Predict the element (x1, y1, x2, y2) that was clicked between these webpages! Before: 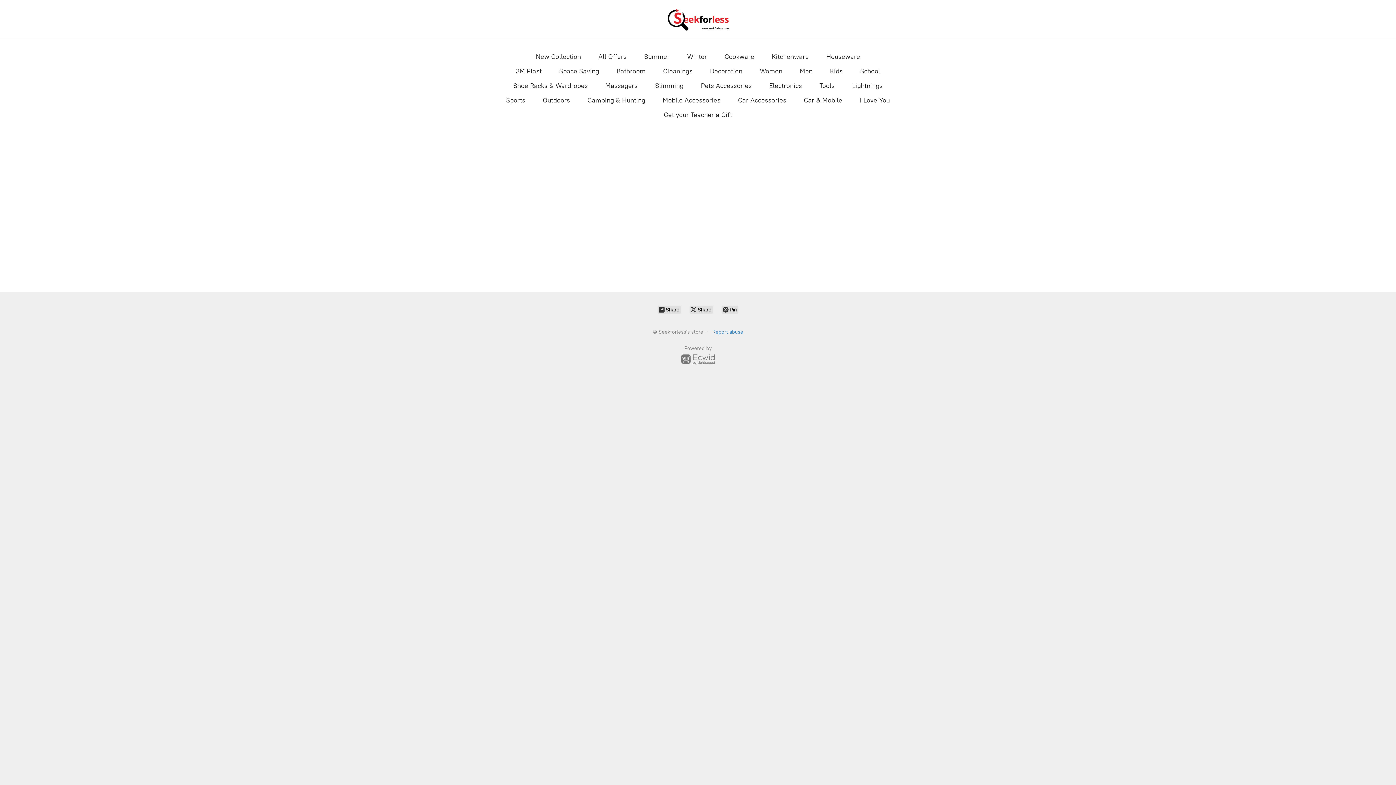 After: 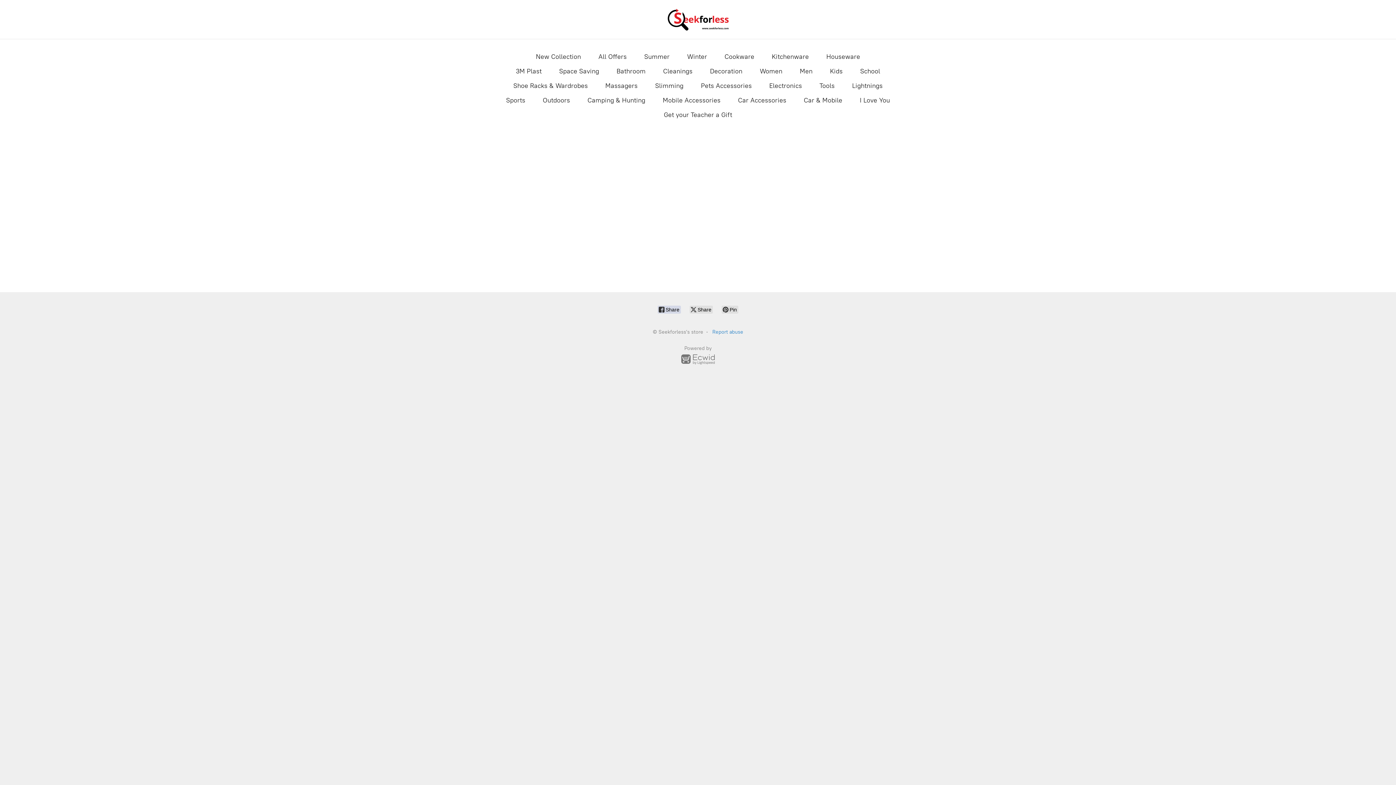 Action: bbox: (657, 305, 681, 313) label:  Share